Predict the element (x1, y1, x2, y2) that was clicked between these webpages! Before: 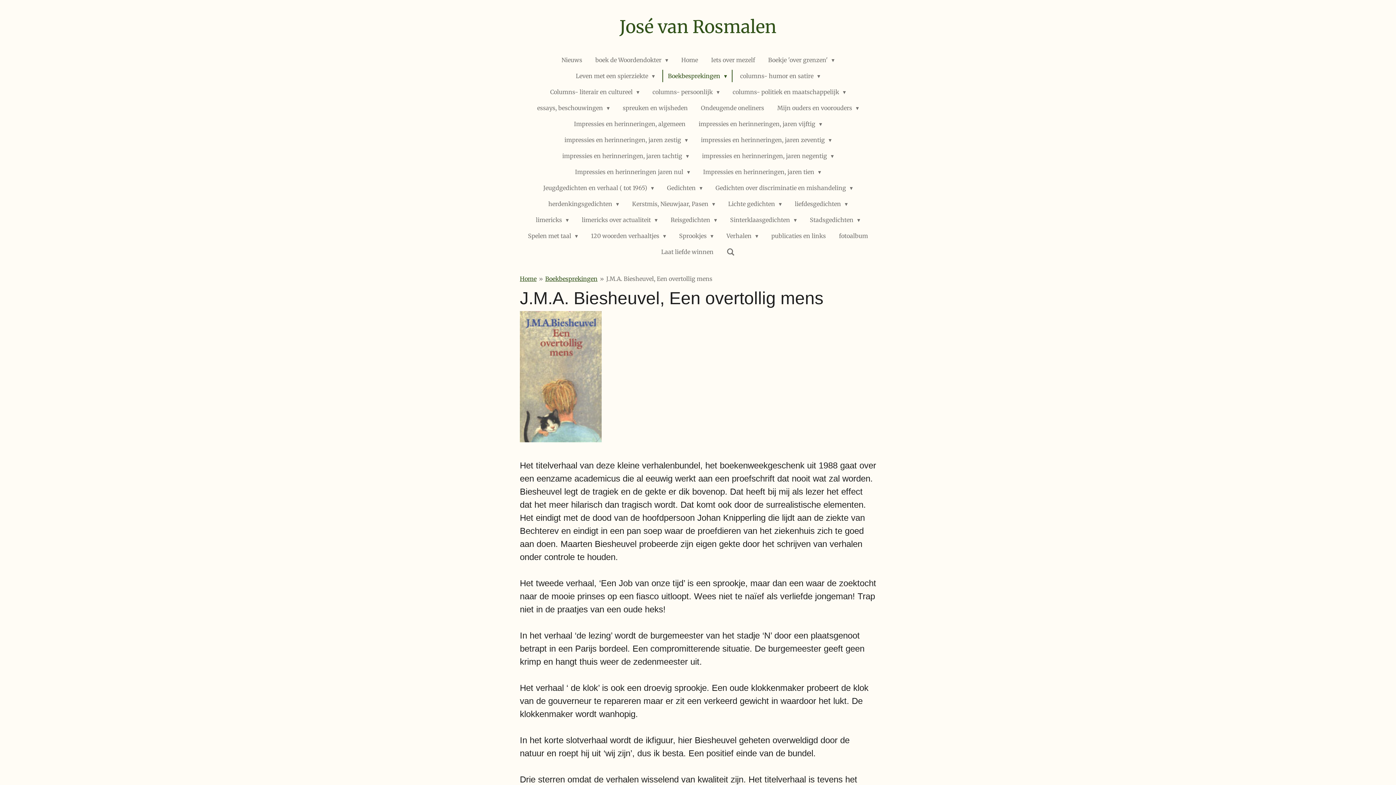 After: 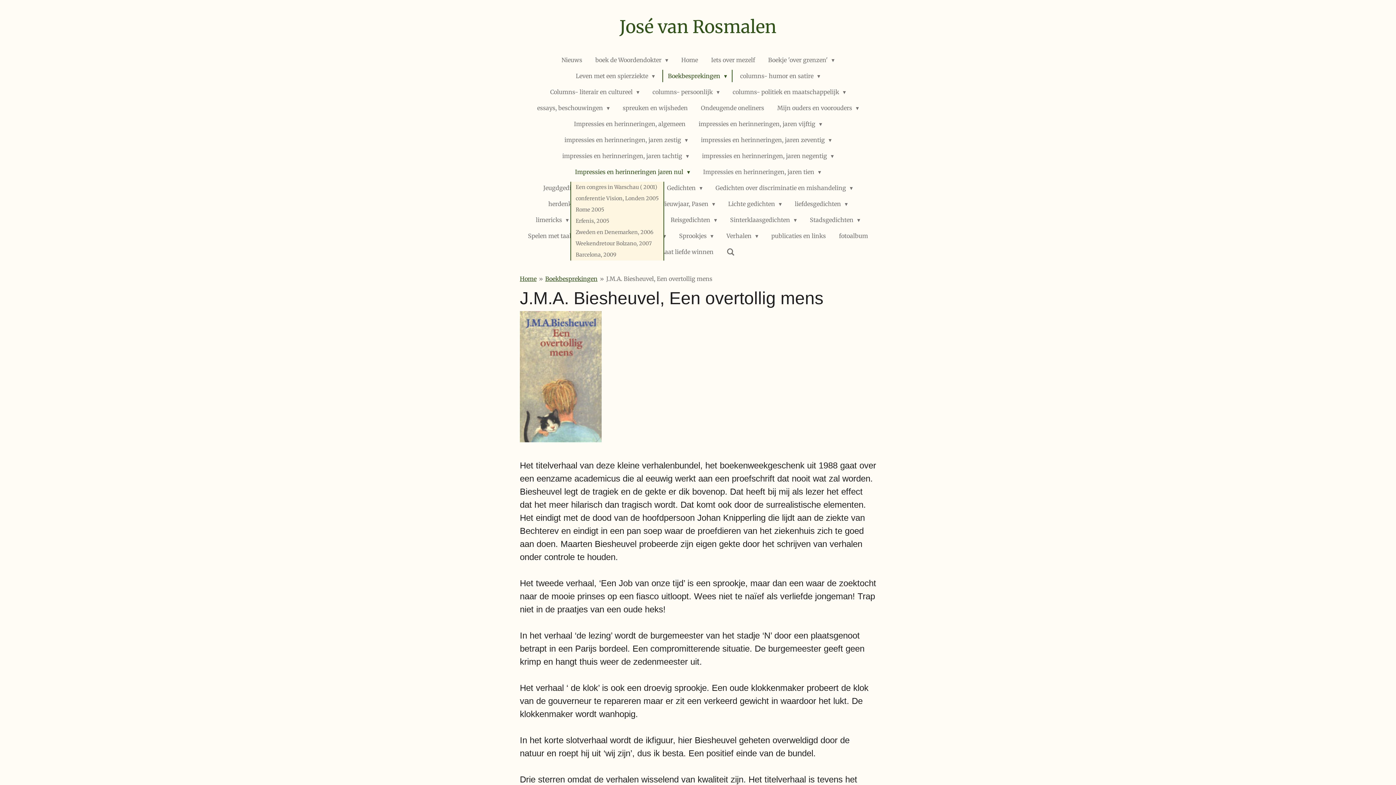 Action: bbox: (570, 165, 694, 178) label: Impressies en herinneringen jaren nul 